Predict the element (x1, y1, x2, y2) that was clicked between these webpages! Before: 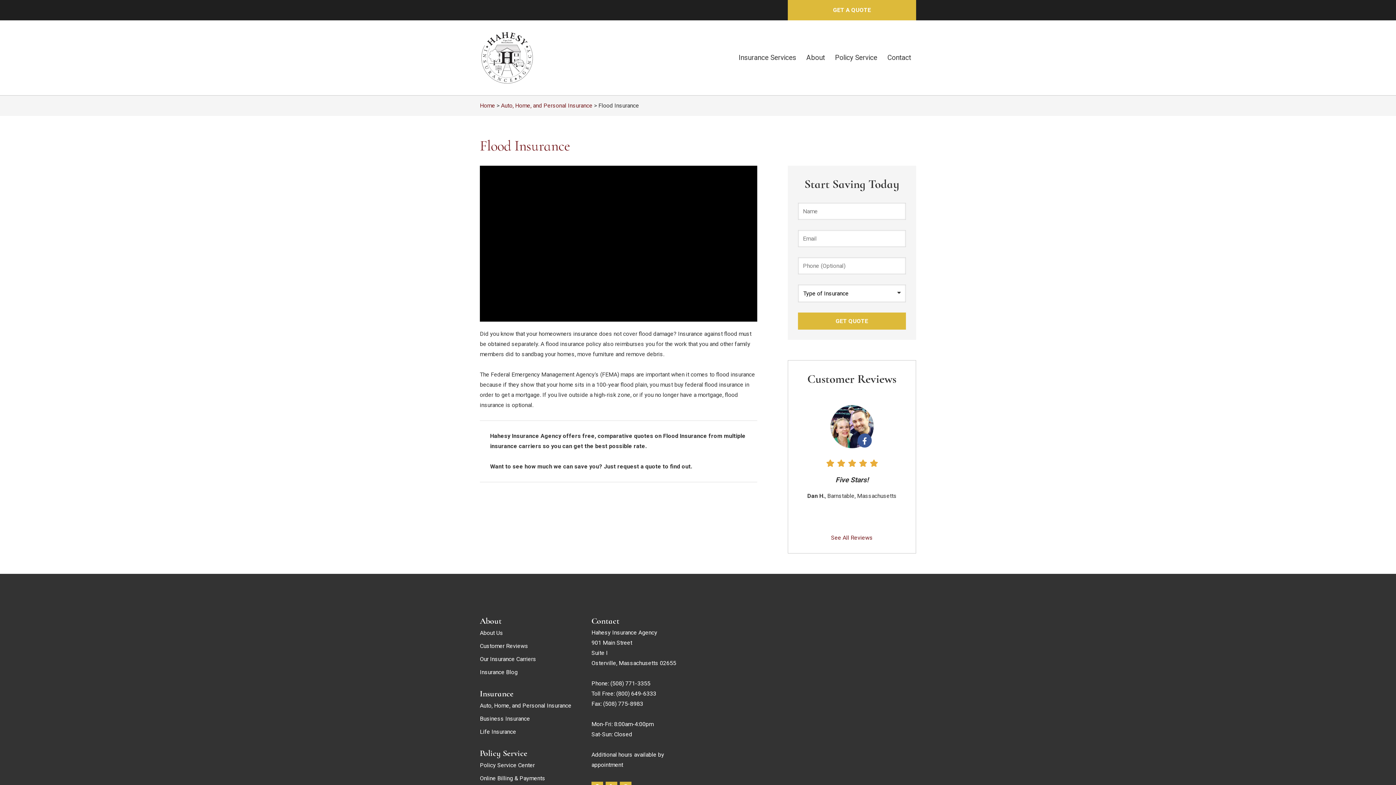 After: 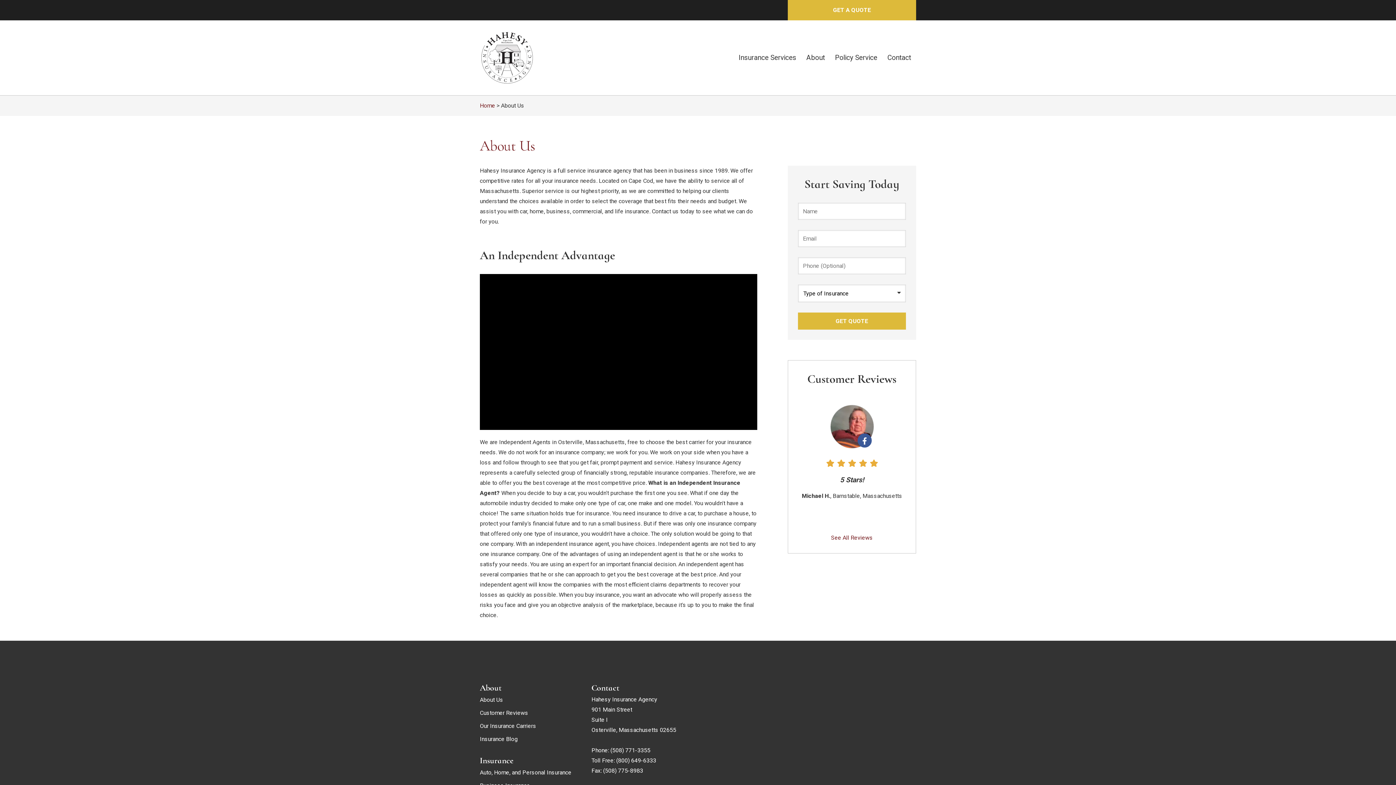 Action: label: About Us bbox: (480, 626, 503, 639)